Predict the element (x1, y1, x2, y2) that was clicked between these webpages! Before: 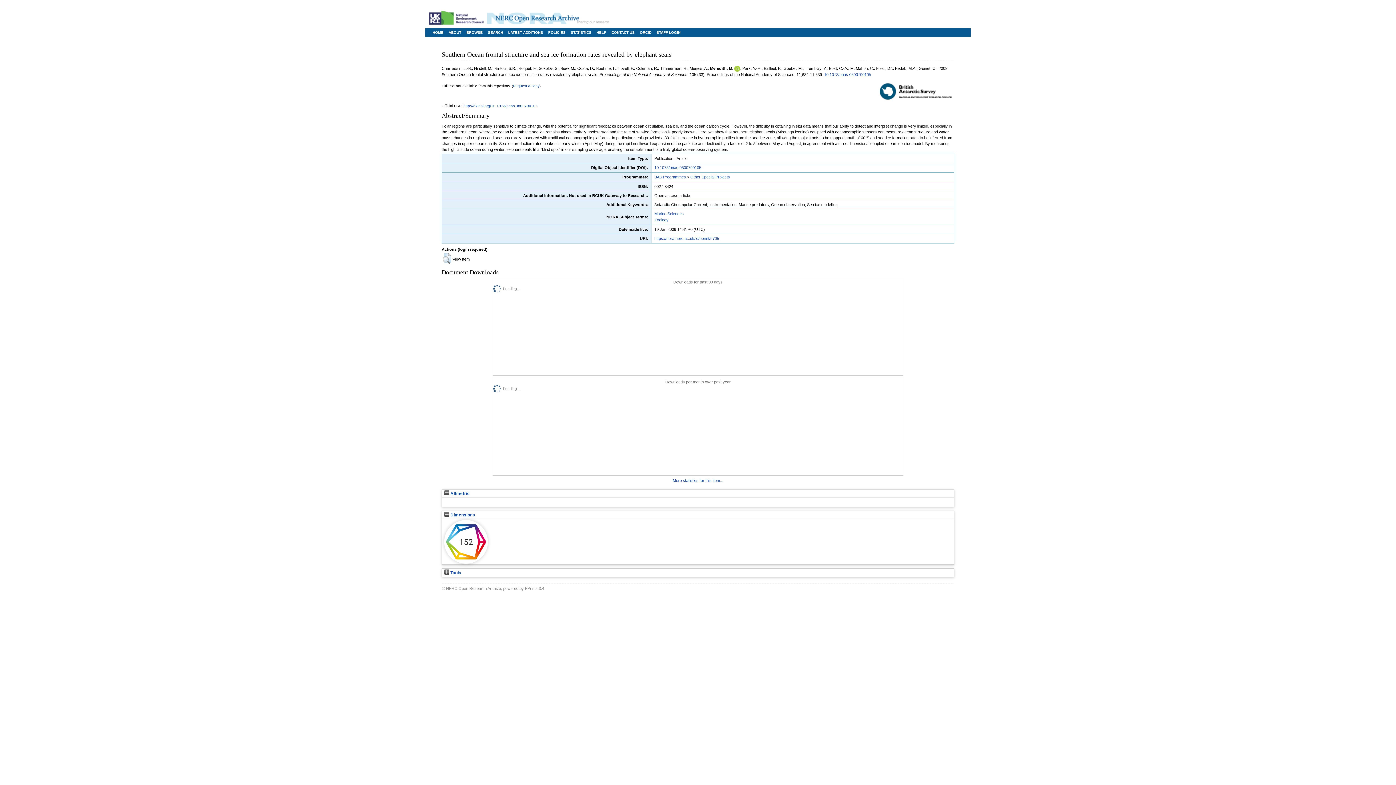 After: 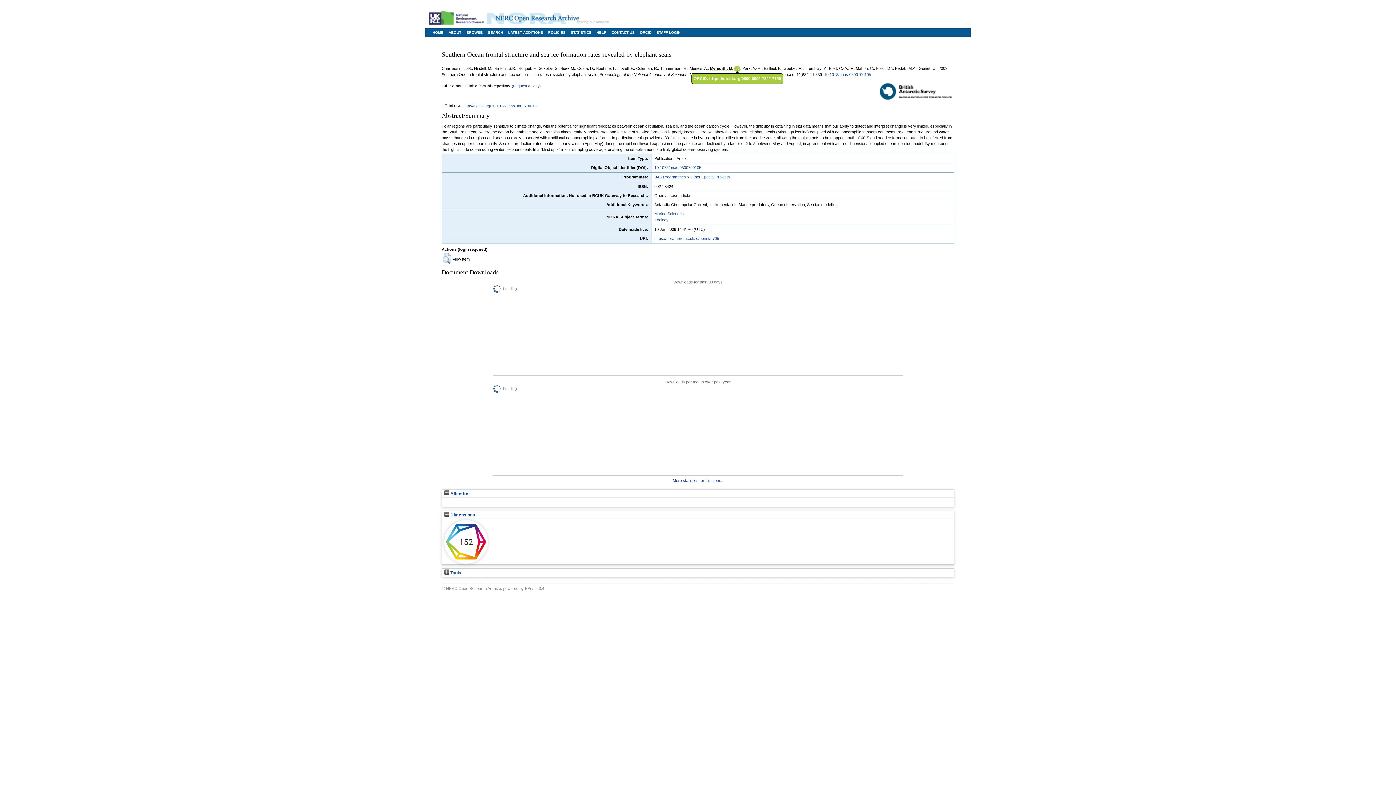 Action: bbox: (734, 66, 740, 70)